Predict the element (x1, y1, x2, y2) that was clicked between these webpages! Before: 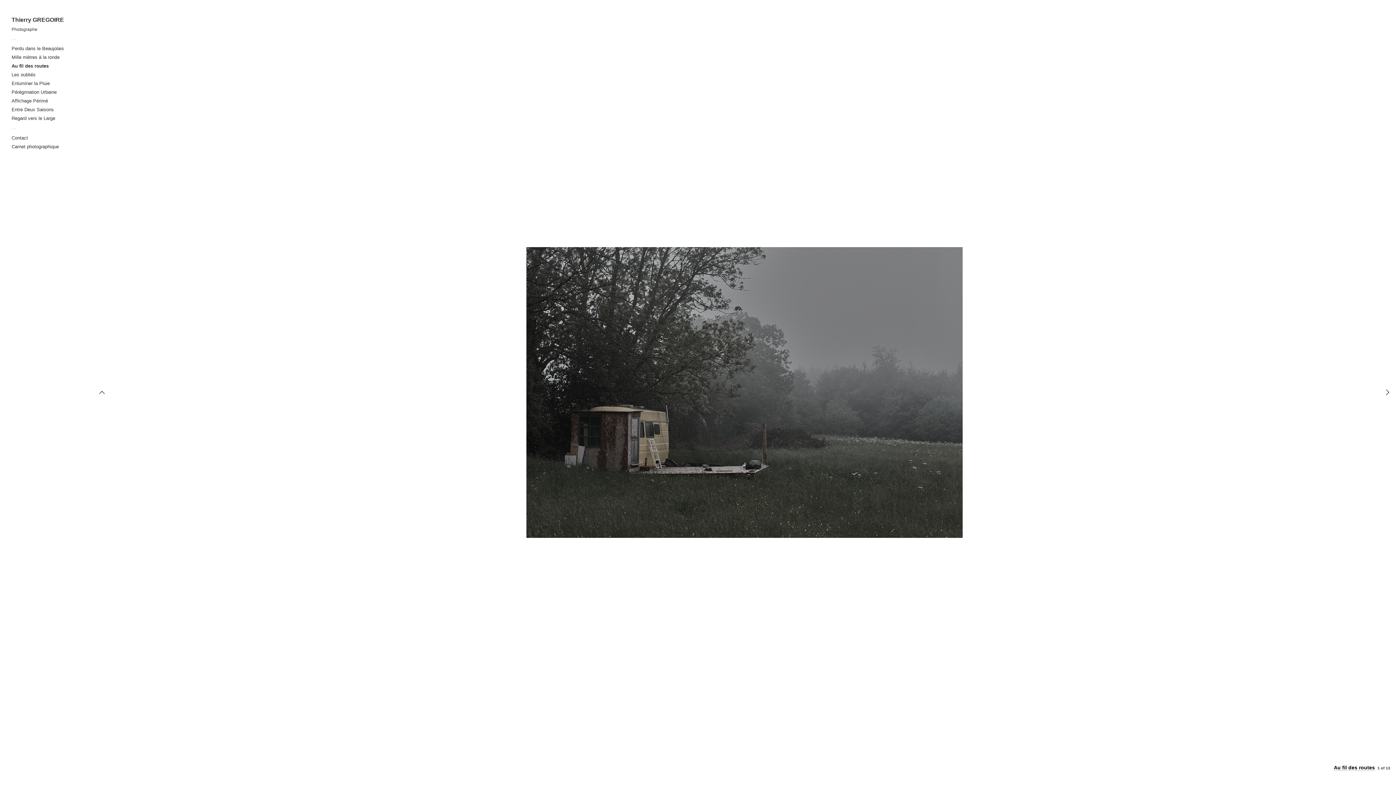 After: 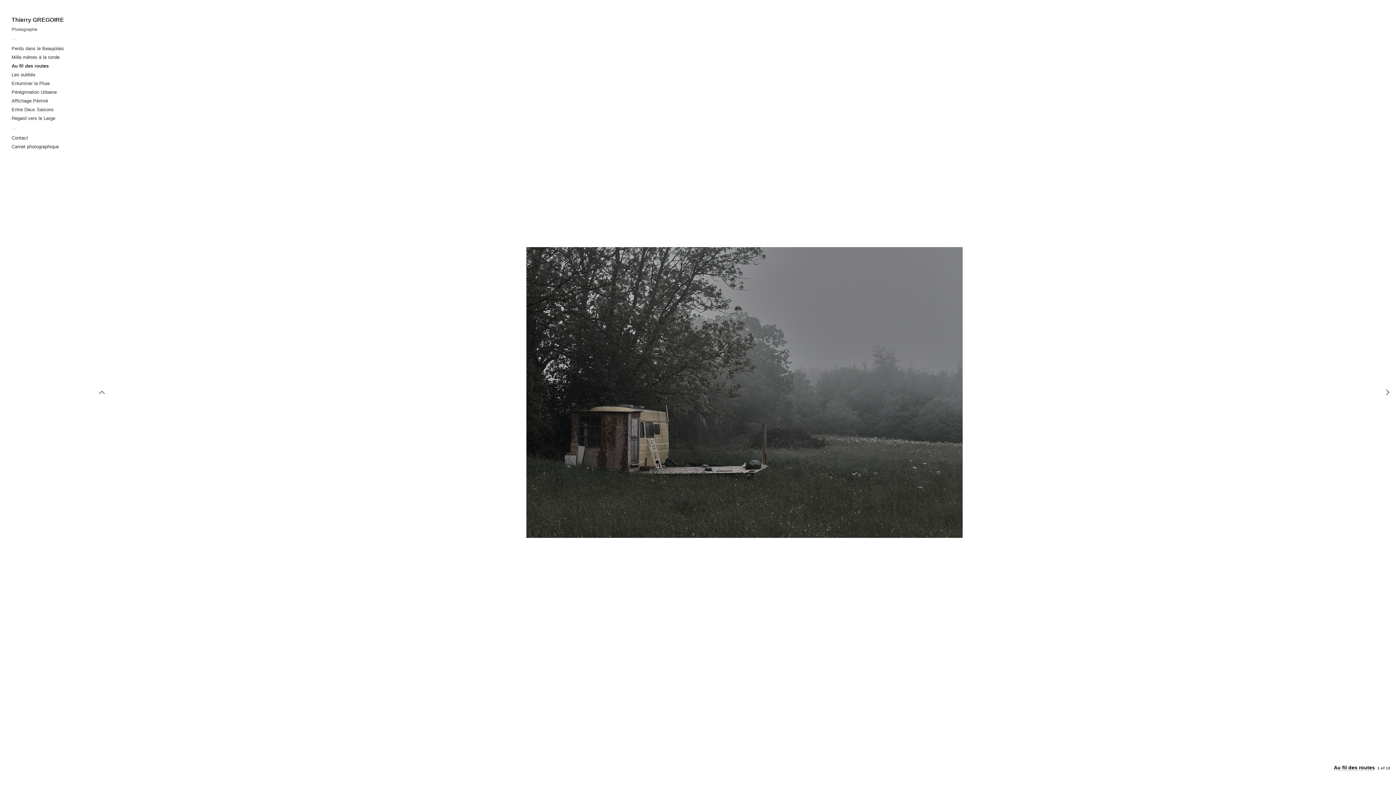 Action: label: Au fil des routes bbox: (11, 63, 48, 69)